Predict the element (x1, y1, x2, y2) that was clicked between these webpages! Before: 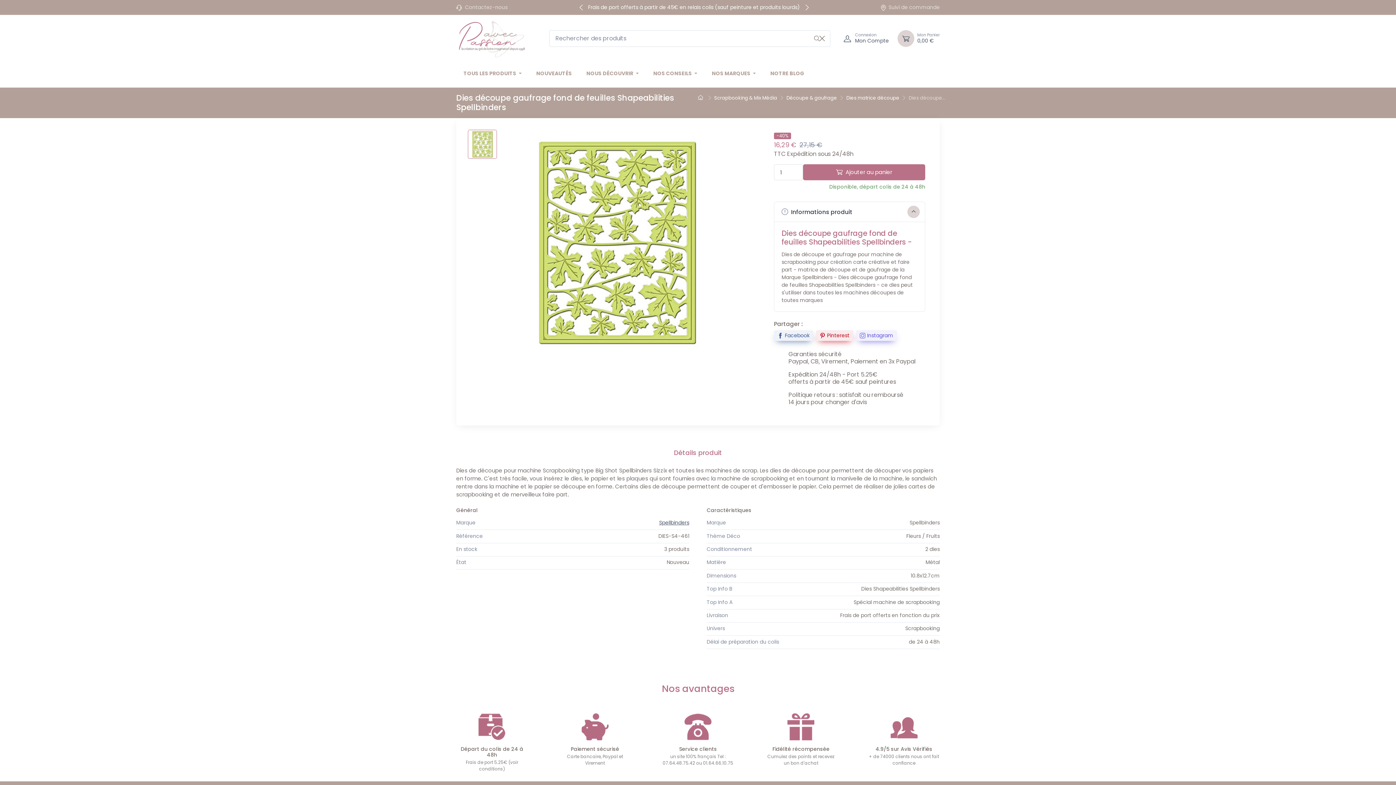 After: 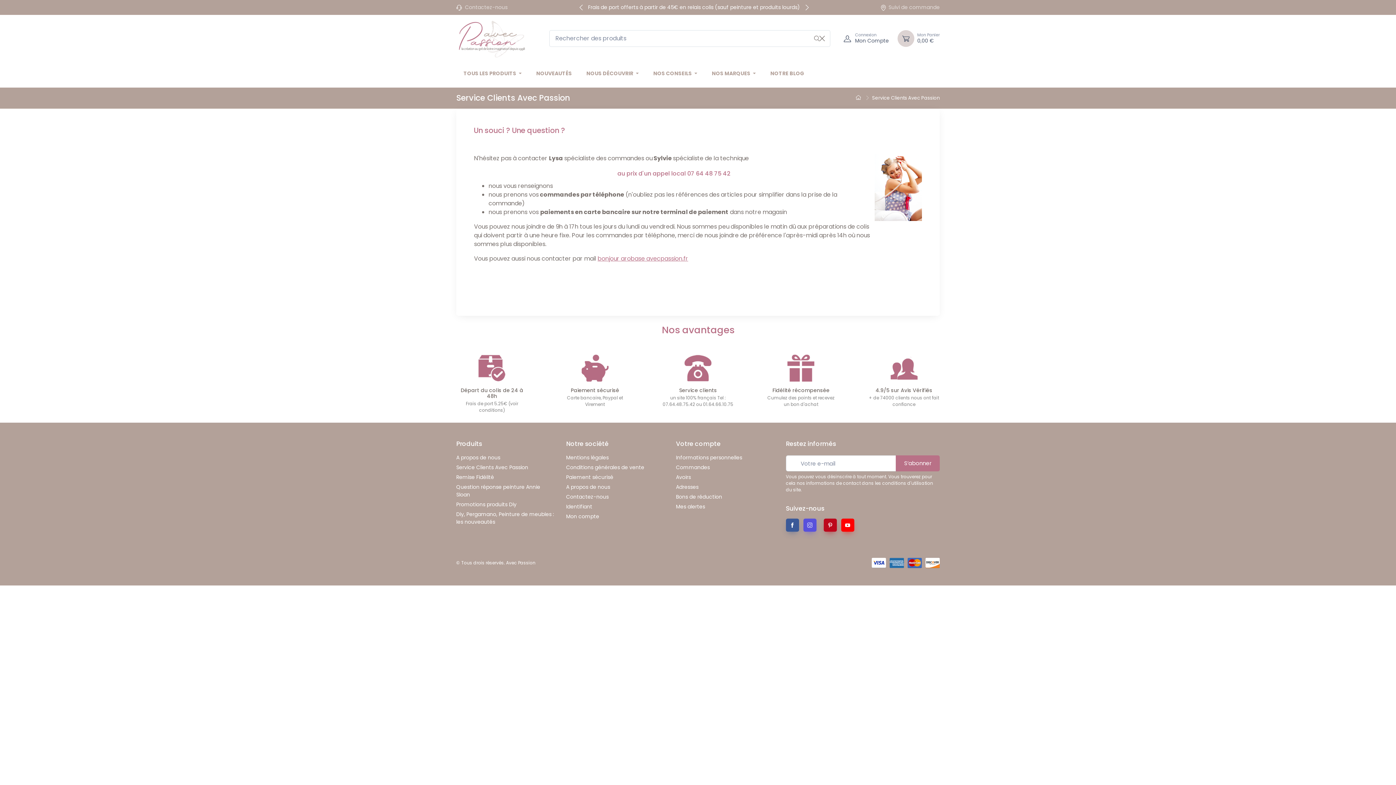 Action: bbox: (684, 713, 711, 746)